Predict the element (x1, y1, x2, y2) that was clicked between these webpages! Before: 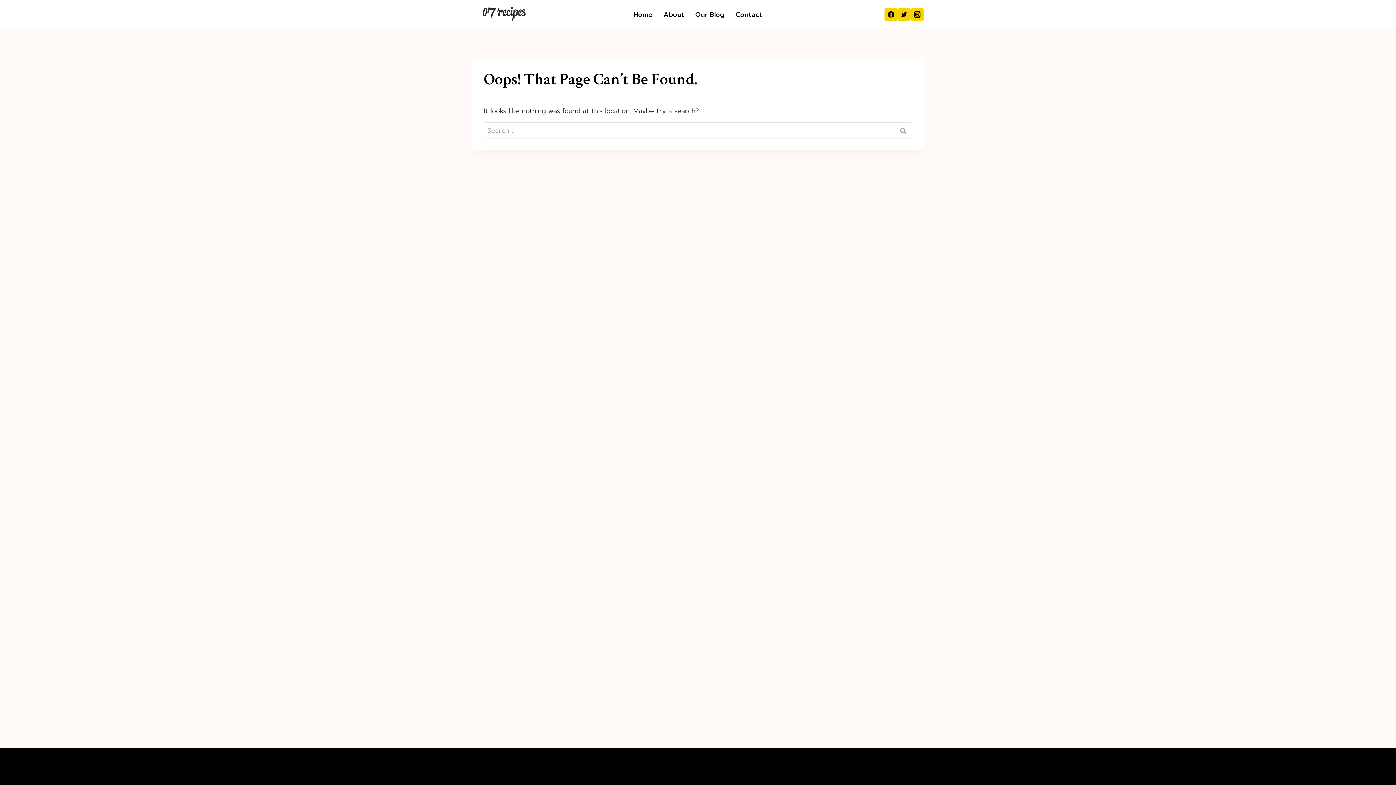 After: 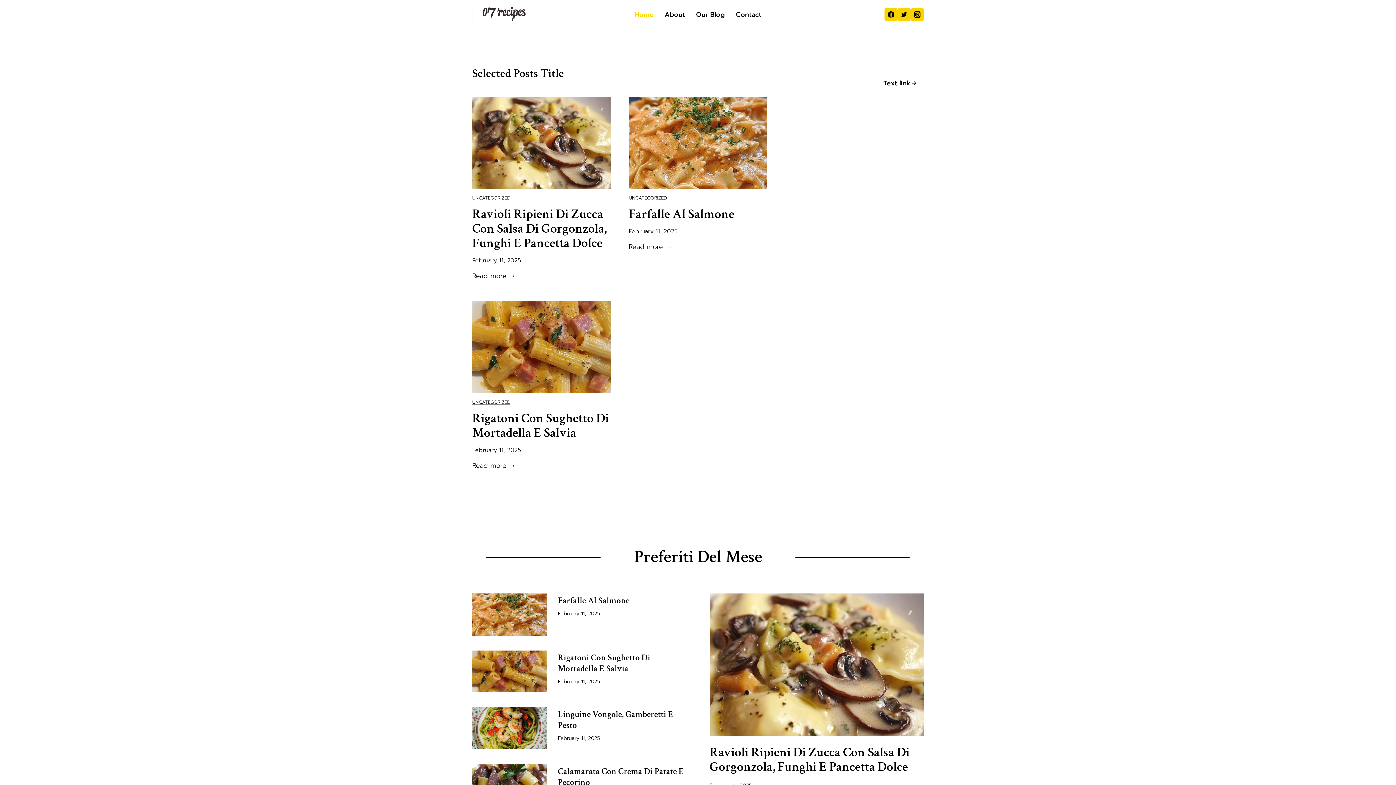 Action: label: Home bbox: (628, 8, 658, 20)